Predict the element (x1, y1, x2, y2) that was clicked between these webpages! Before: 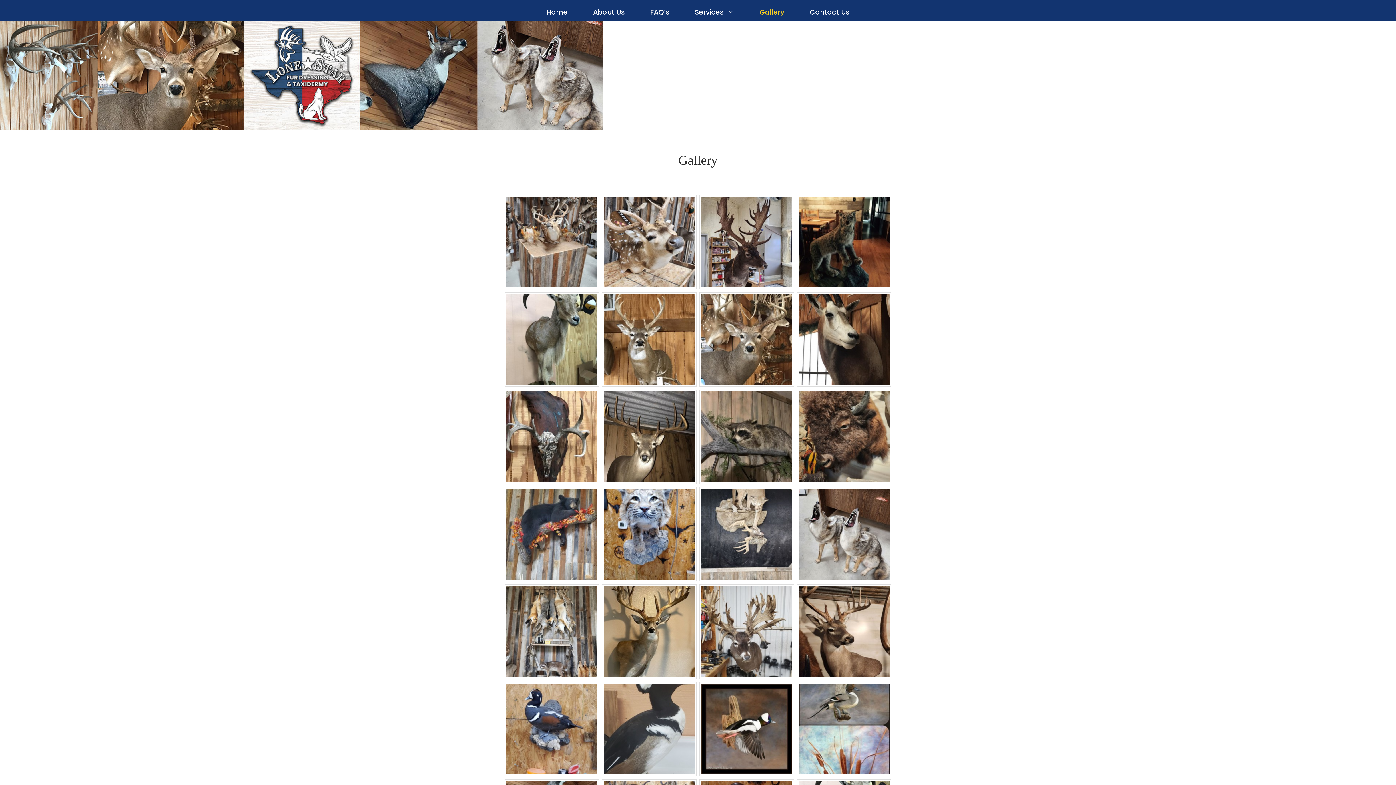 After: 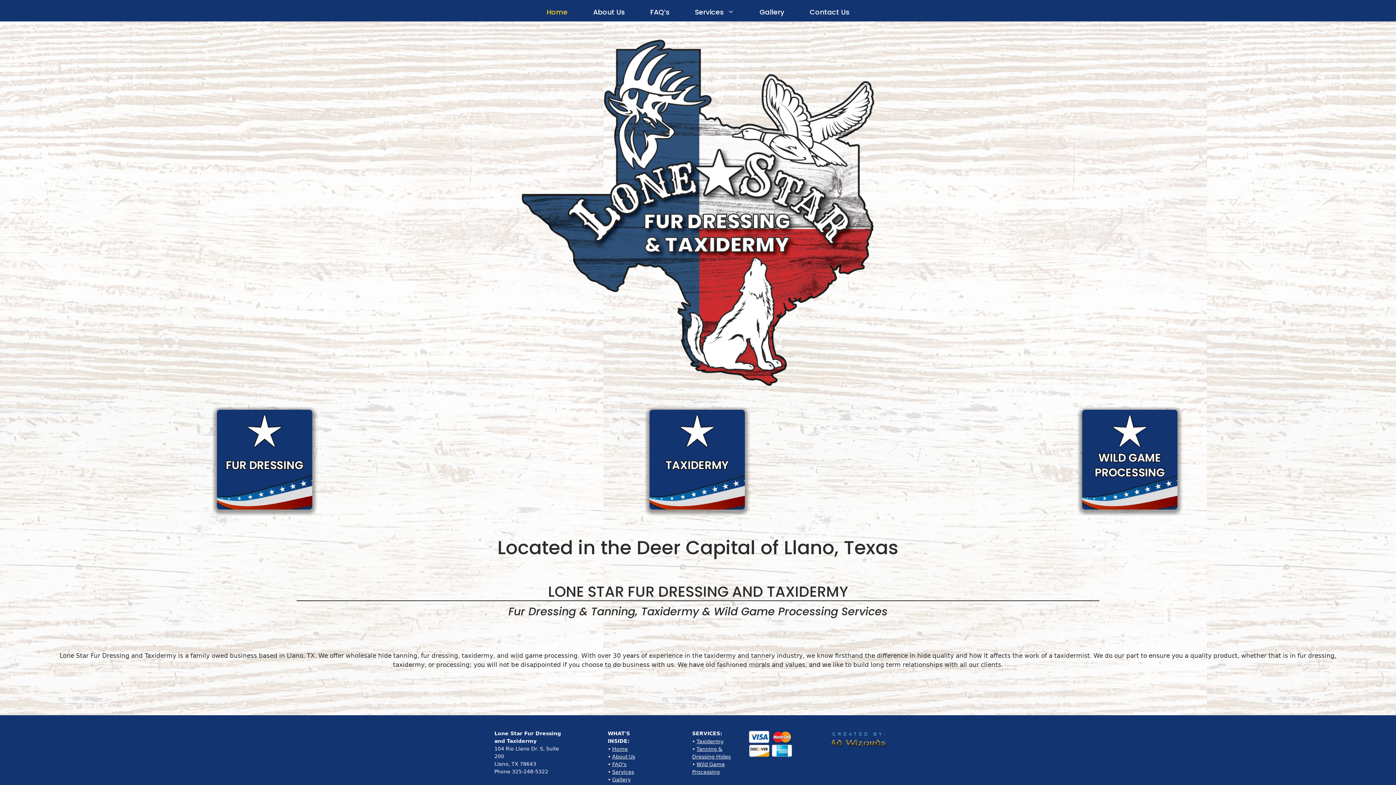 Action: bbox: (534, 3, 580, 21) label: Home